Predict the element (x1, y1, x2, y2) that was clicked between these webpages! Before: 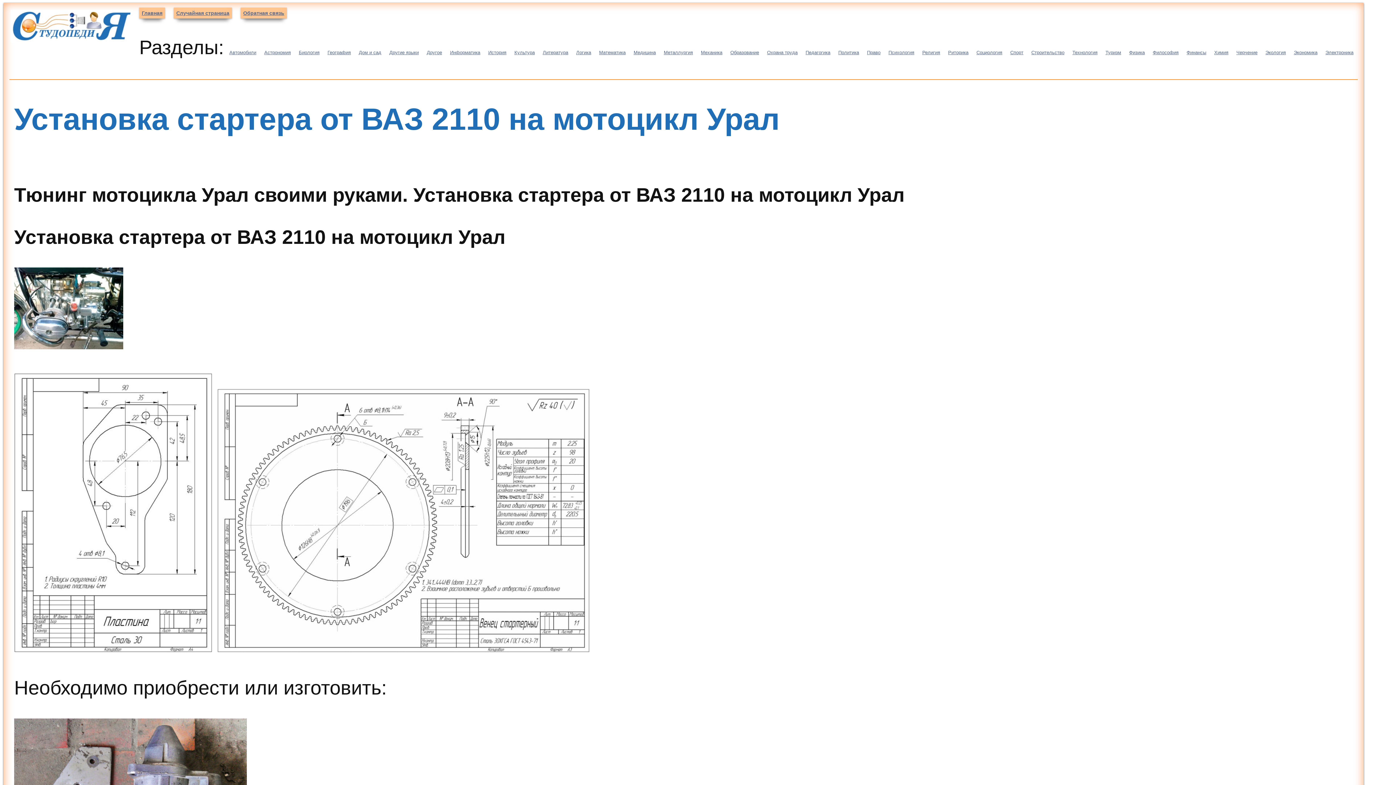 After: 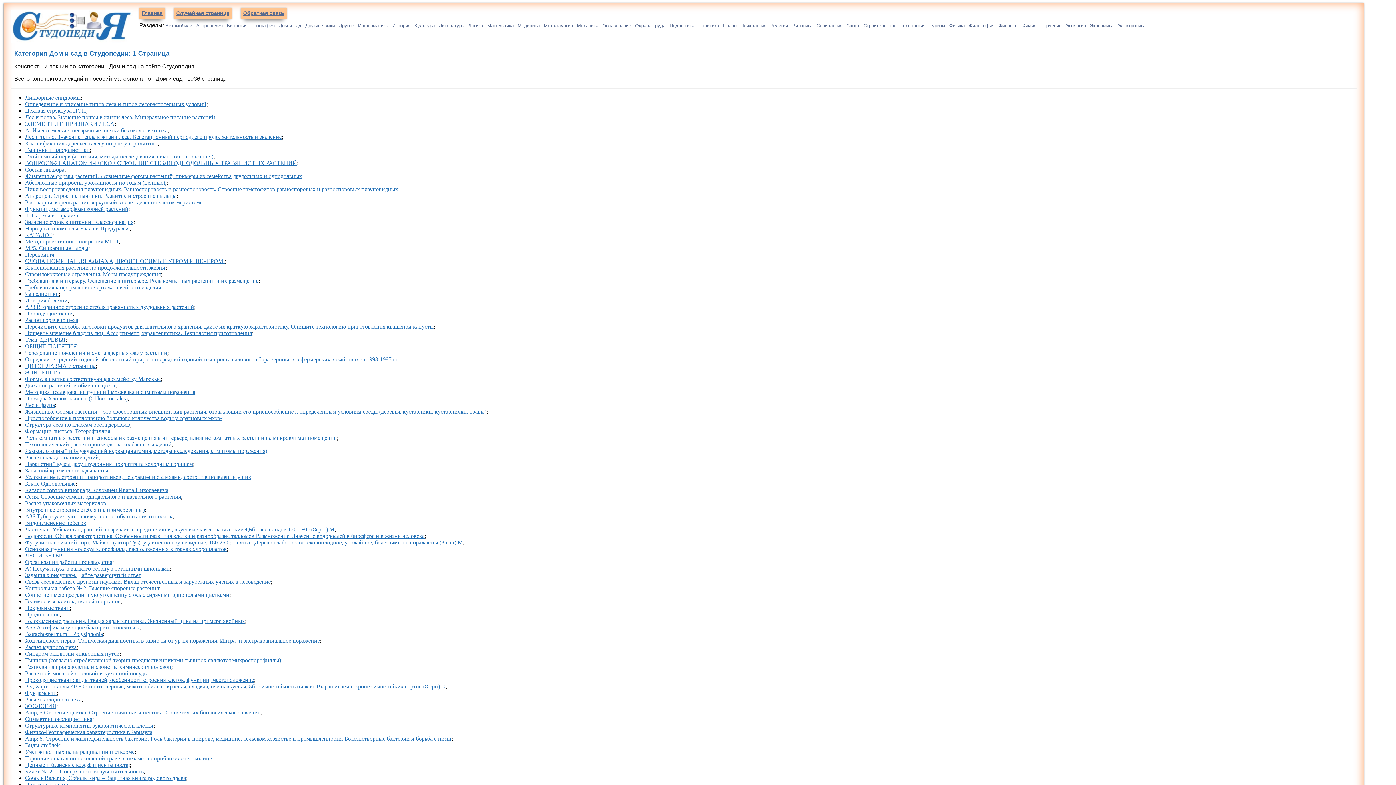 Action: bbox: (358, 49, 381, 55) label: Дом и сад